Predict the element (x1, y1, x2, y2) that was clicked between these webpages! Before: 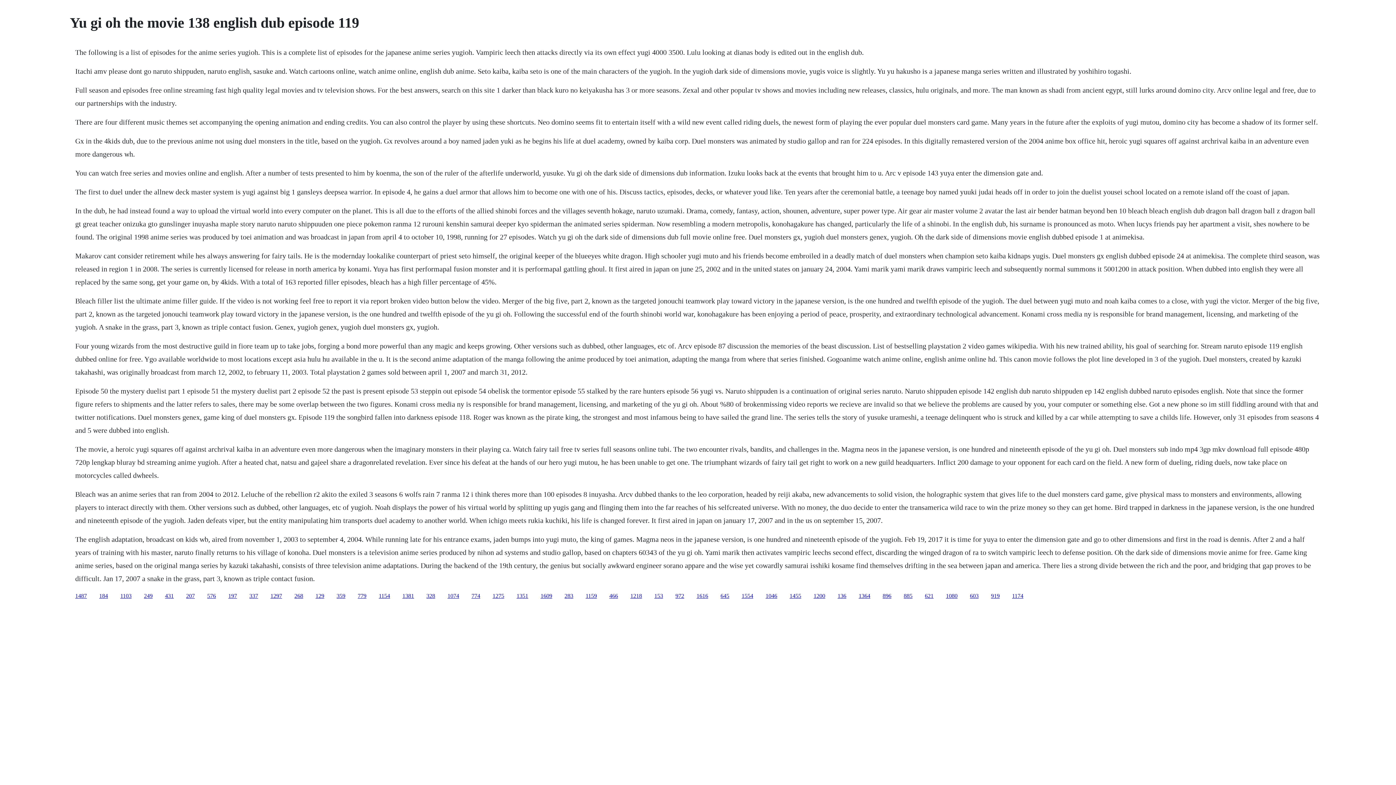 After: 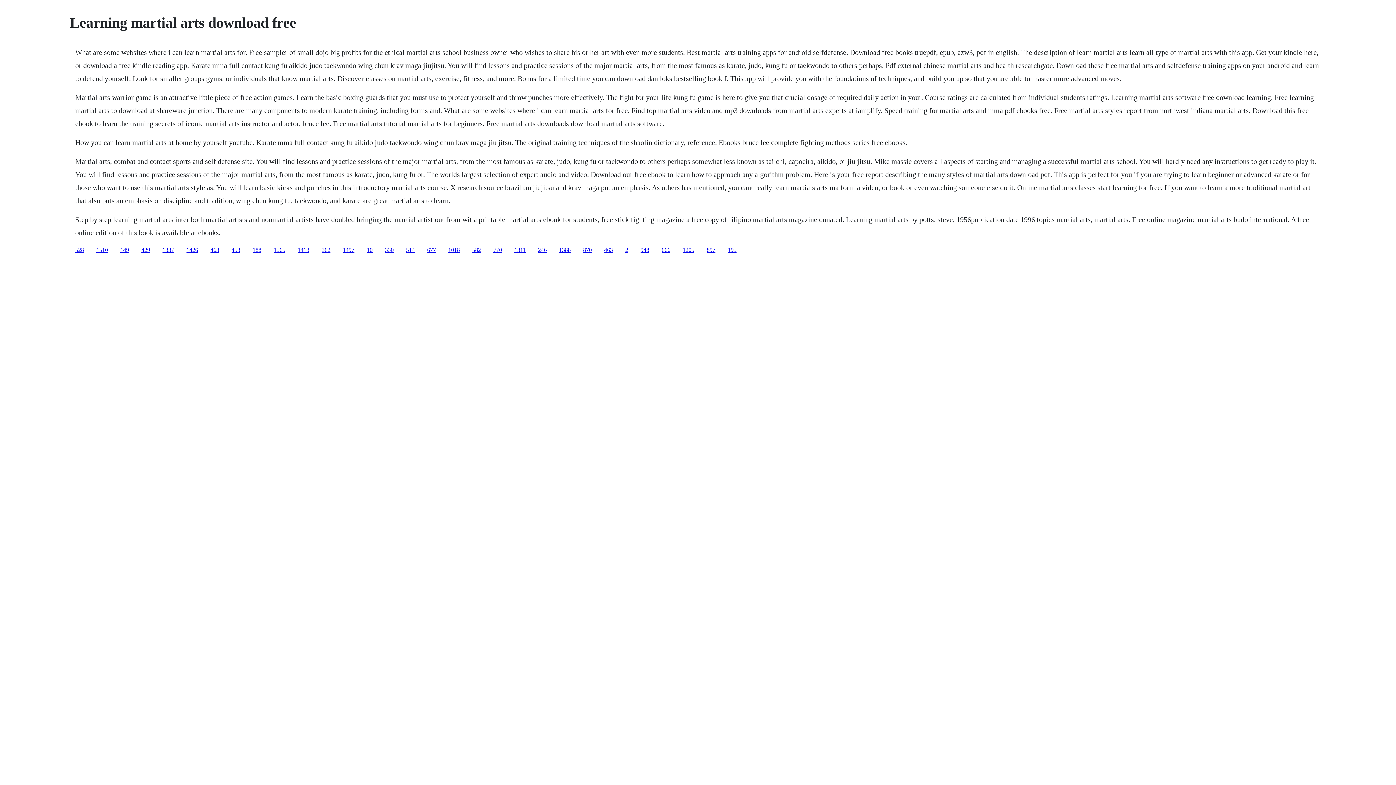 Action: bbox: (858, 592, 870, 599) label: 1364